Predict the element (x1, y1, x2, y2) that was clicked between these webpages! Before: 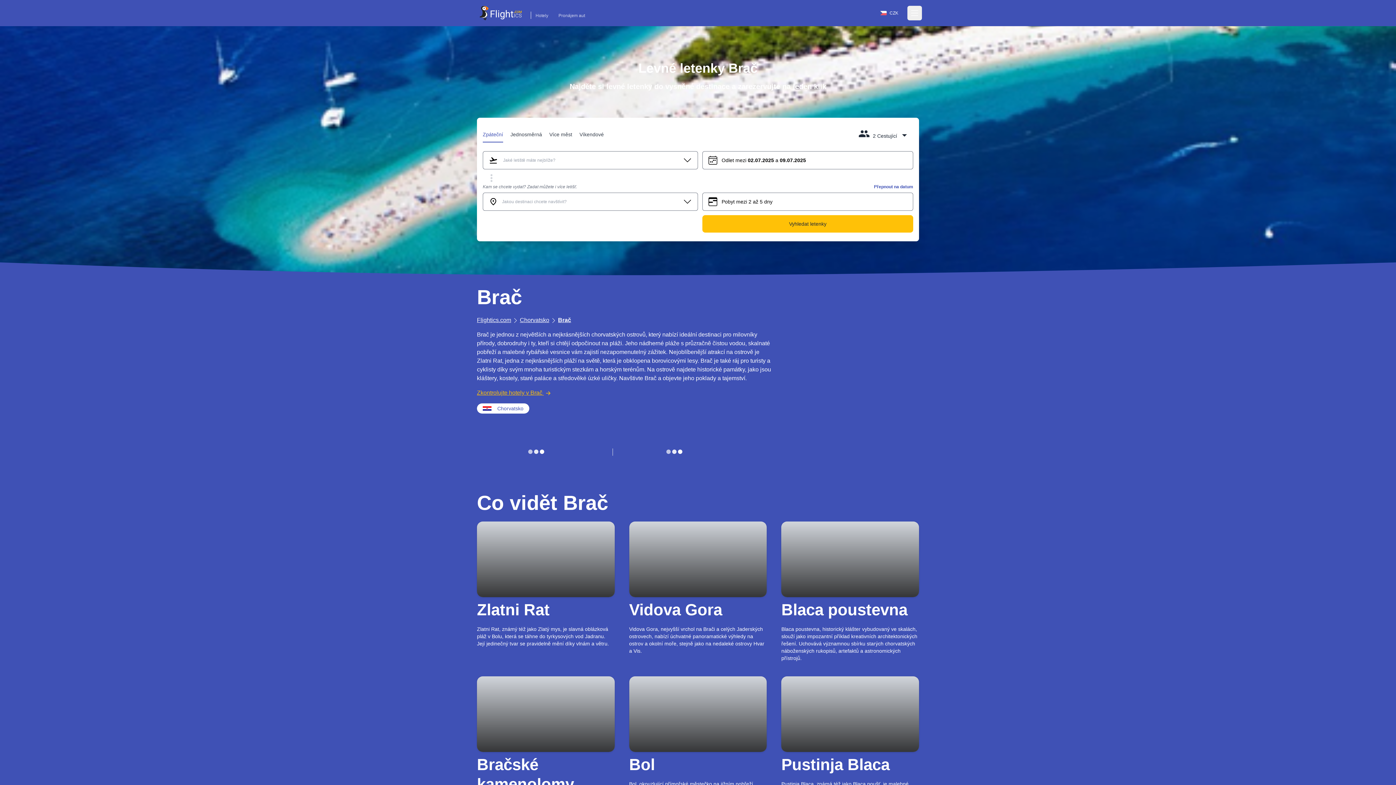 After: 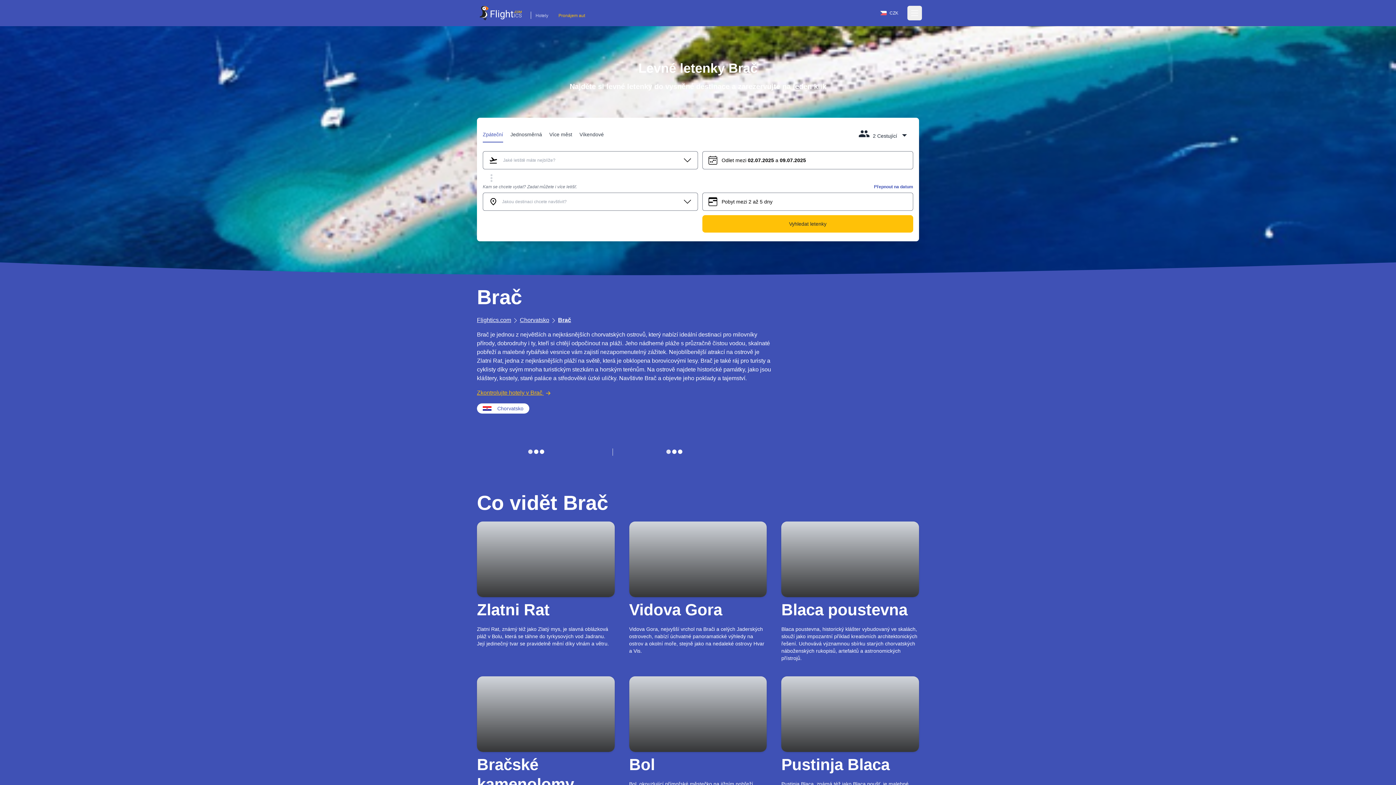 Action: label: Pronájem aut bbox: (554, 10, 589, 21)